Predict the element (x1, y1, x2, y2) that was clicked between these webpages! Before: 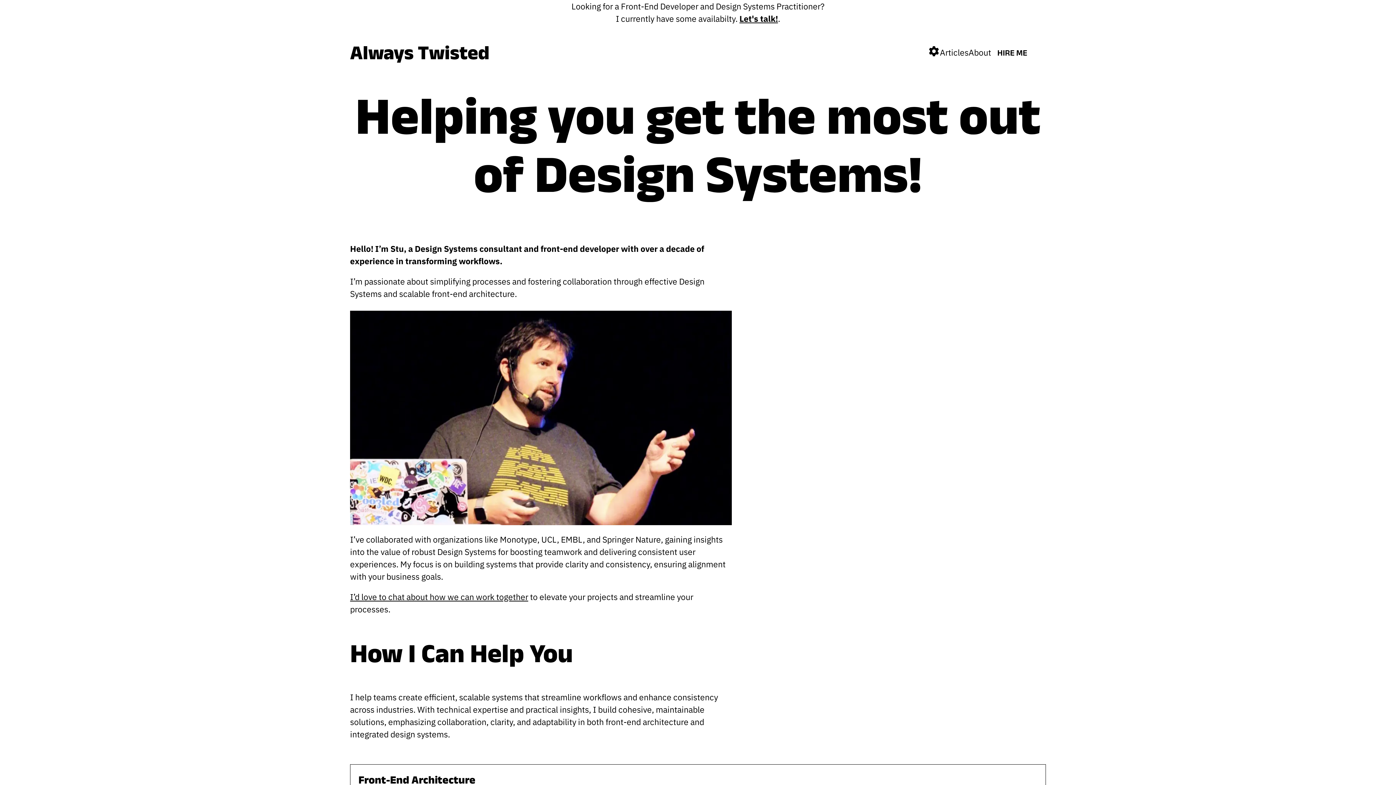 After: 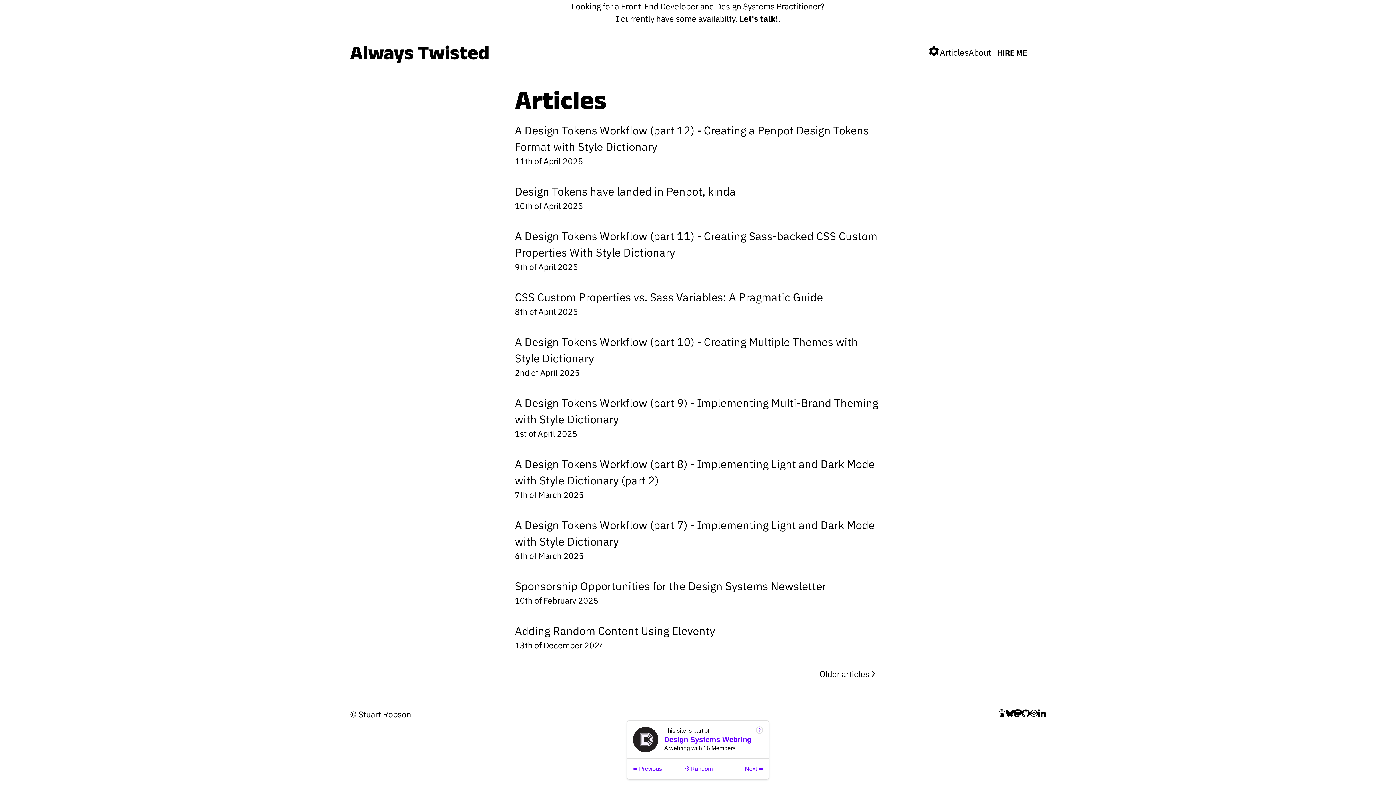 Action: label: Articles bbox: (940, 46, 968, 57)